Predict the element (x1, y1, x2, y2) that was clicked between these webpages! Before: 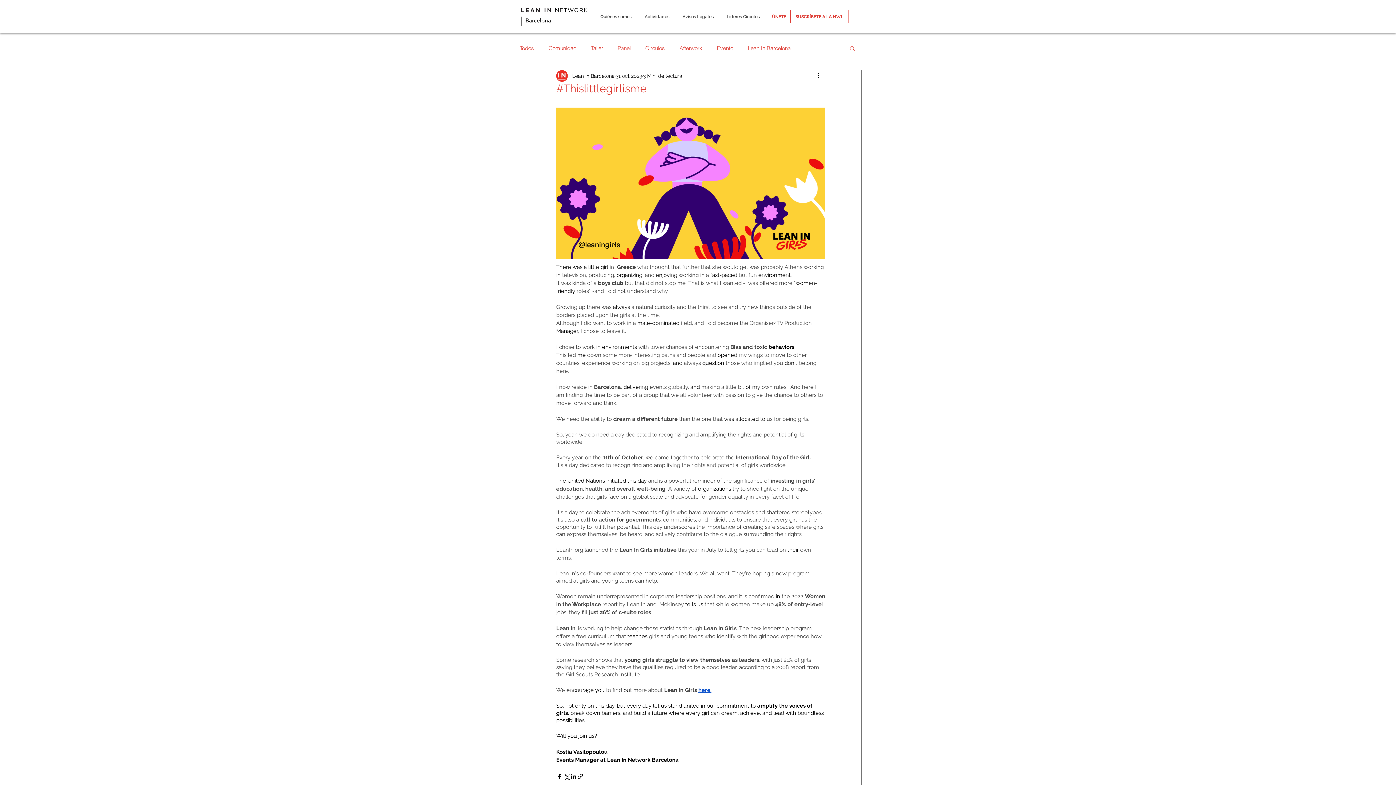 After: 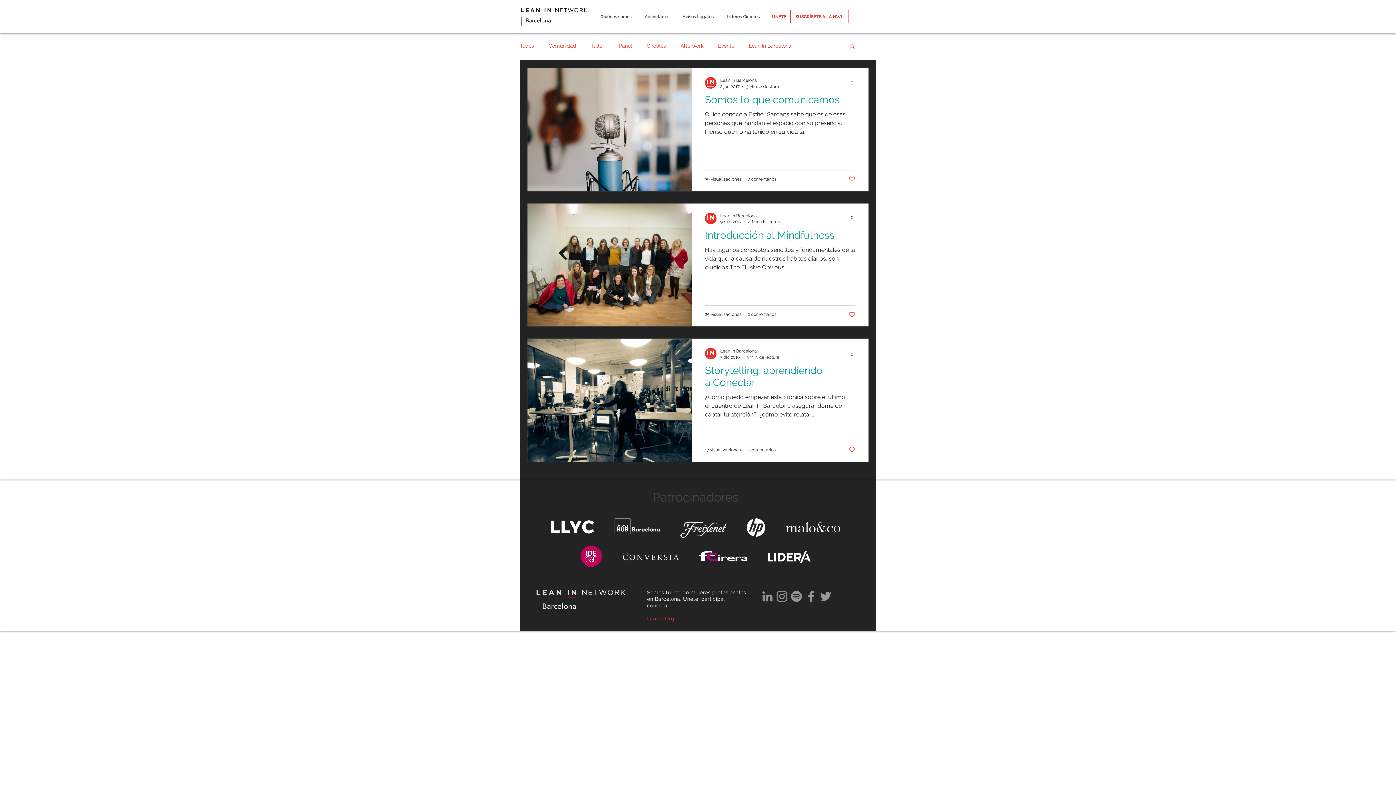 Action: bbox: (591, 44, 603, 51) label: Taller